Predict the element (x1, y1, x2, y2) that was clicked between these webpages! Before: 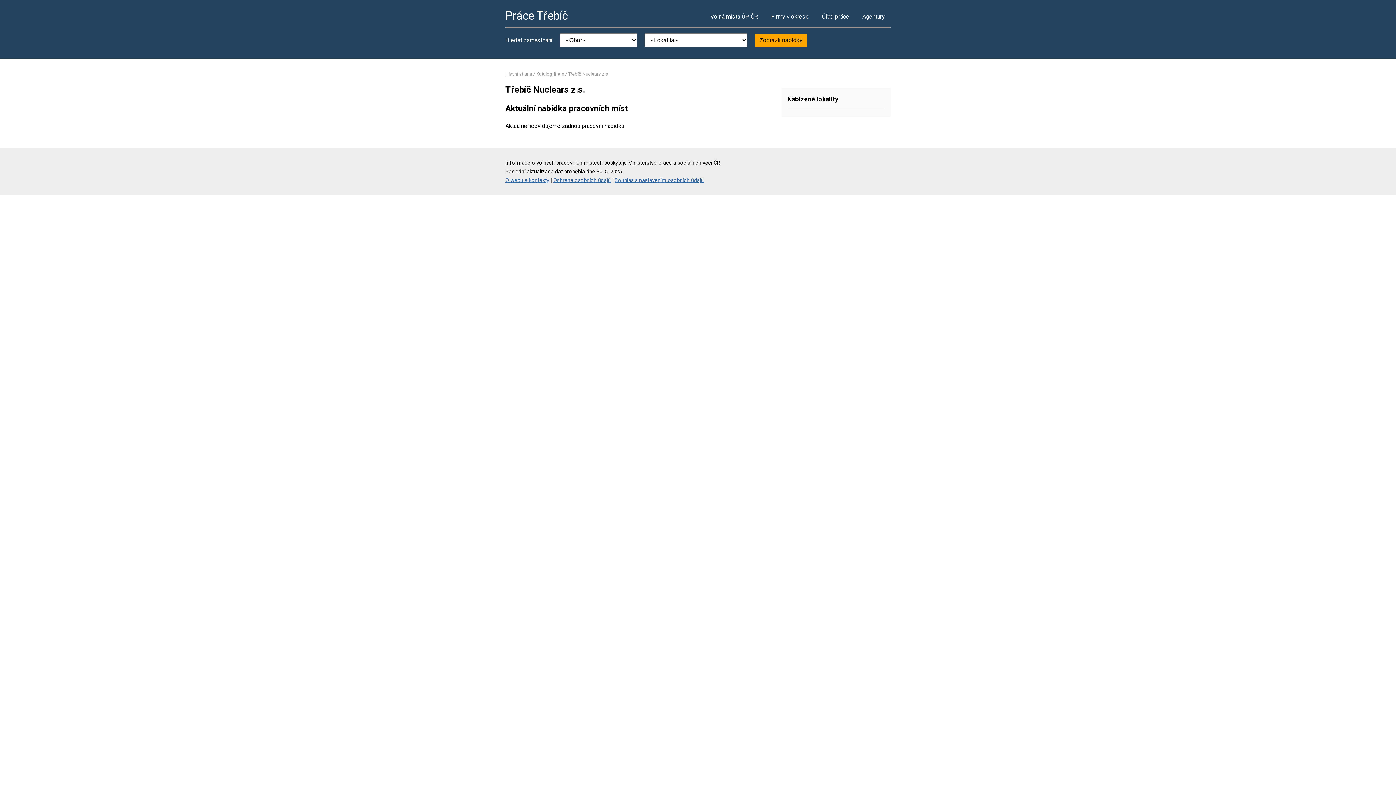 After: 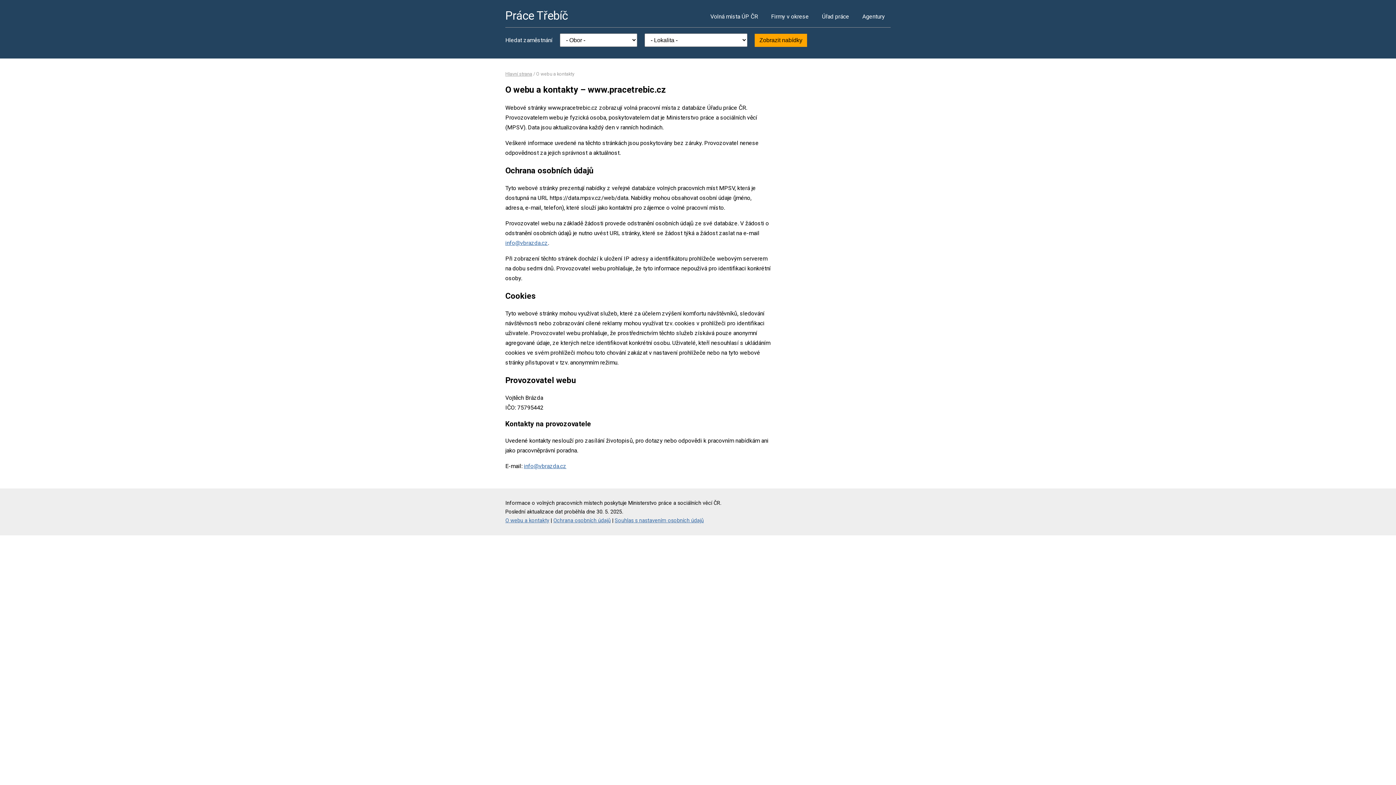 Action: bbox: (553, 177, 610, 183) label: Ochrana osobních údajů